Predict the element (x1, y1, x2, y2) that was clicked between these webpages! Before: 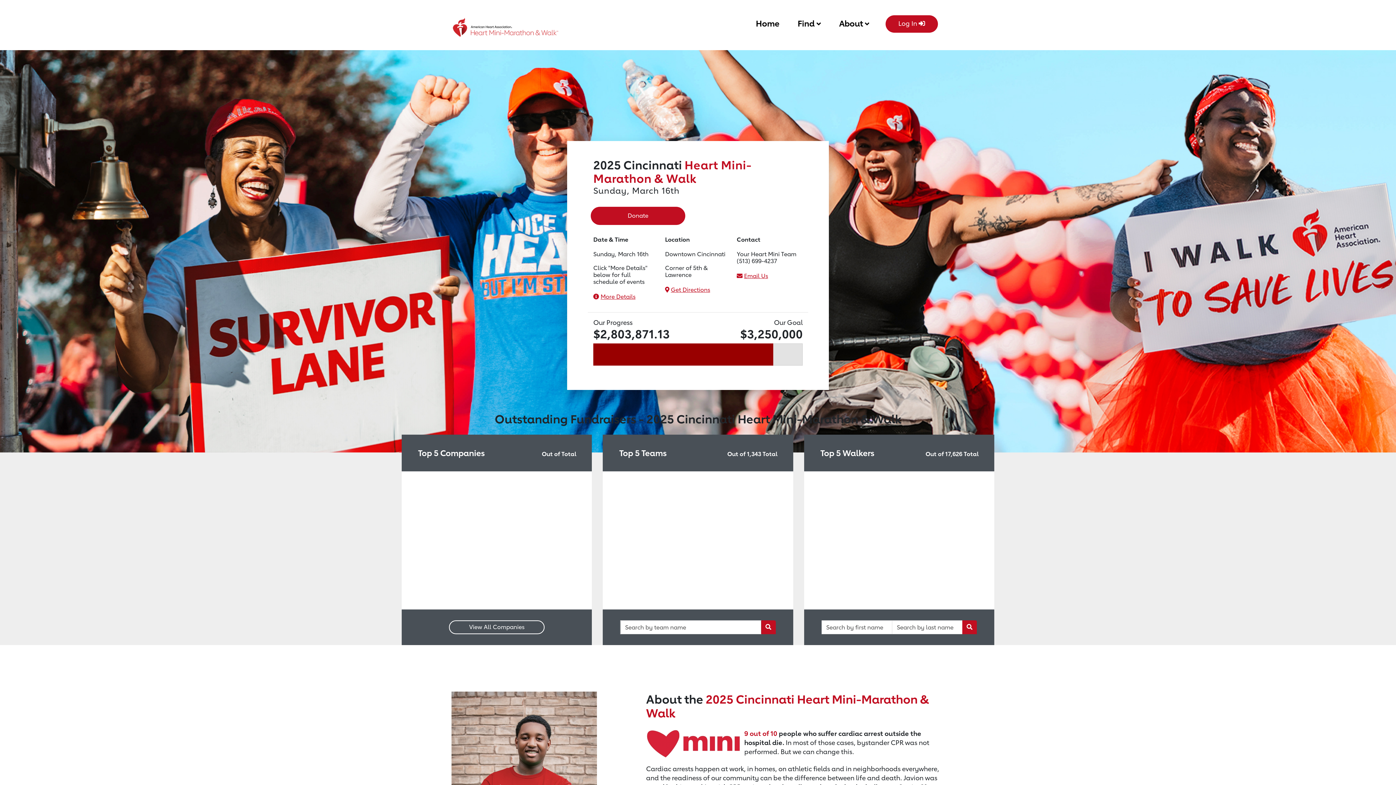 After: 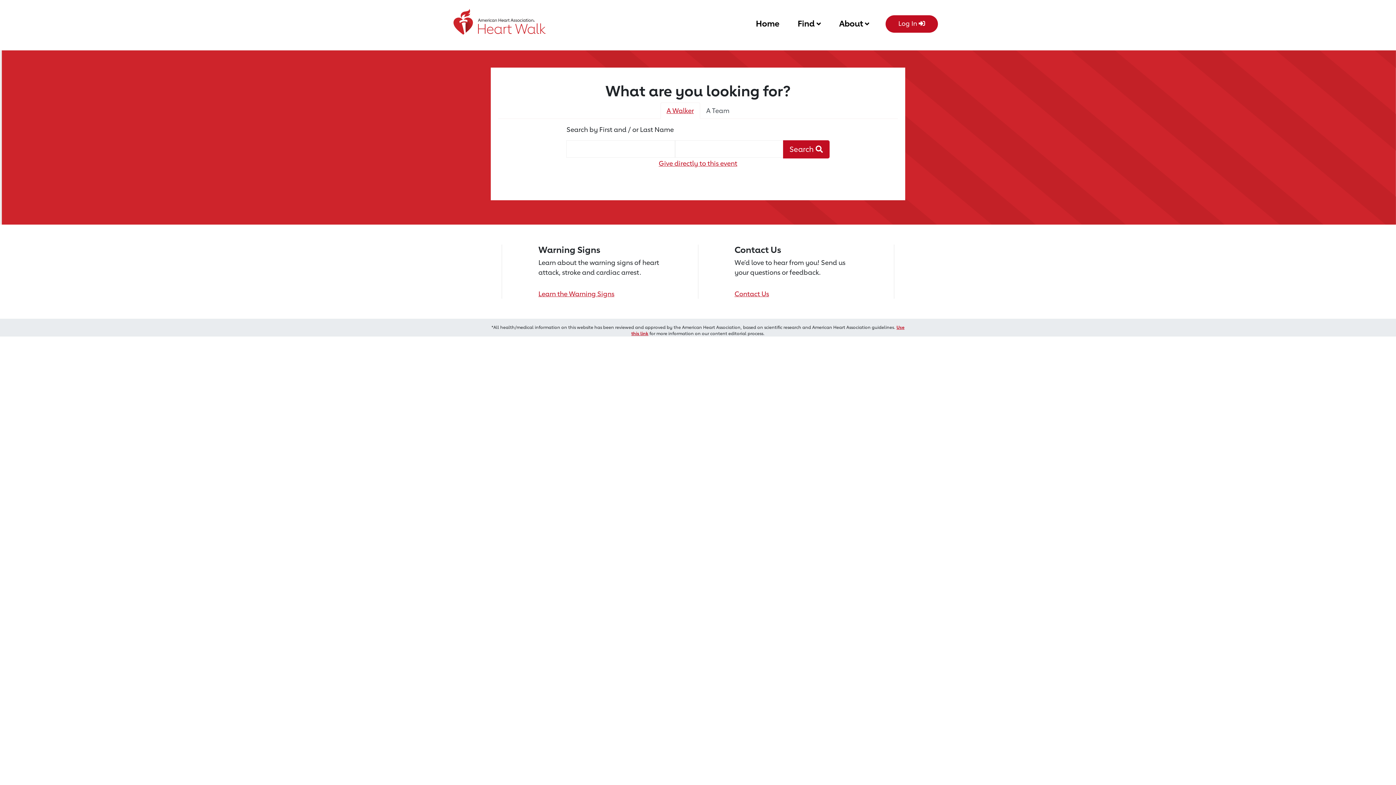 Action: bbox: (590, 206, 685, 225) label: Donate